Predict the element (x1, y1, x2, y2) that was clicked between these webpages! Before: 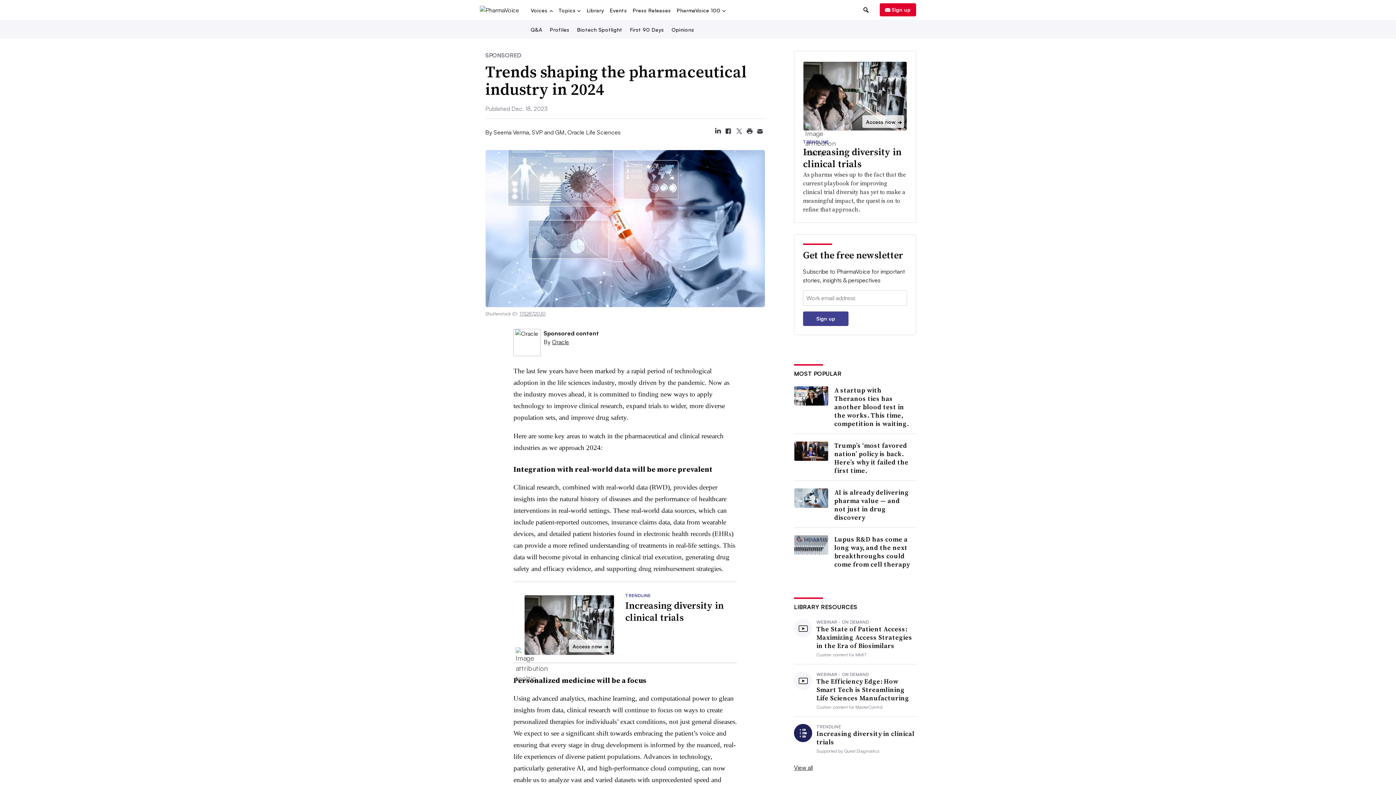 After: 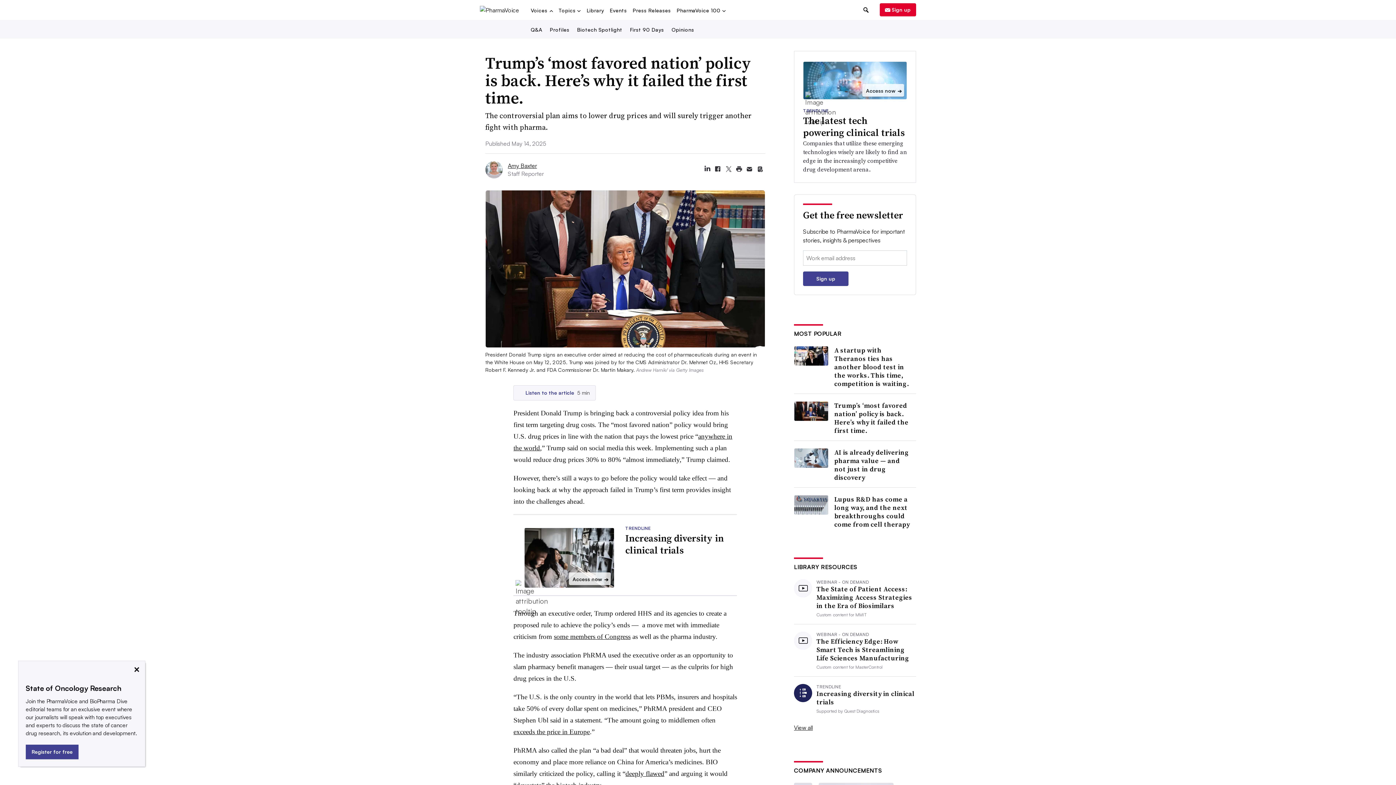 Action: bbox: (794, 314, 828, 334)